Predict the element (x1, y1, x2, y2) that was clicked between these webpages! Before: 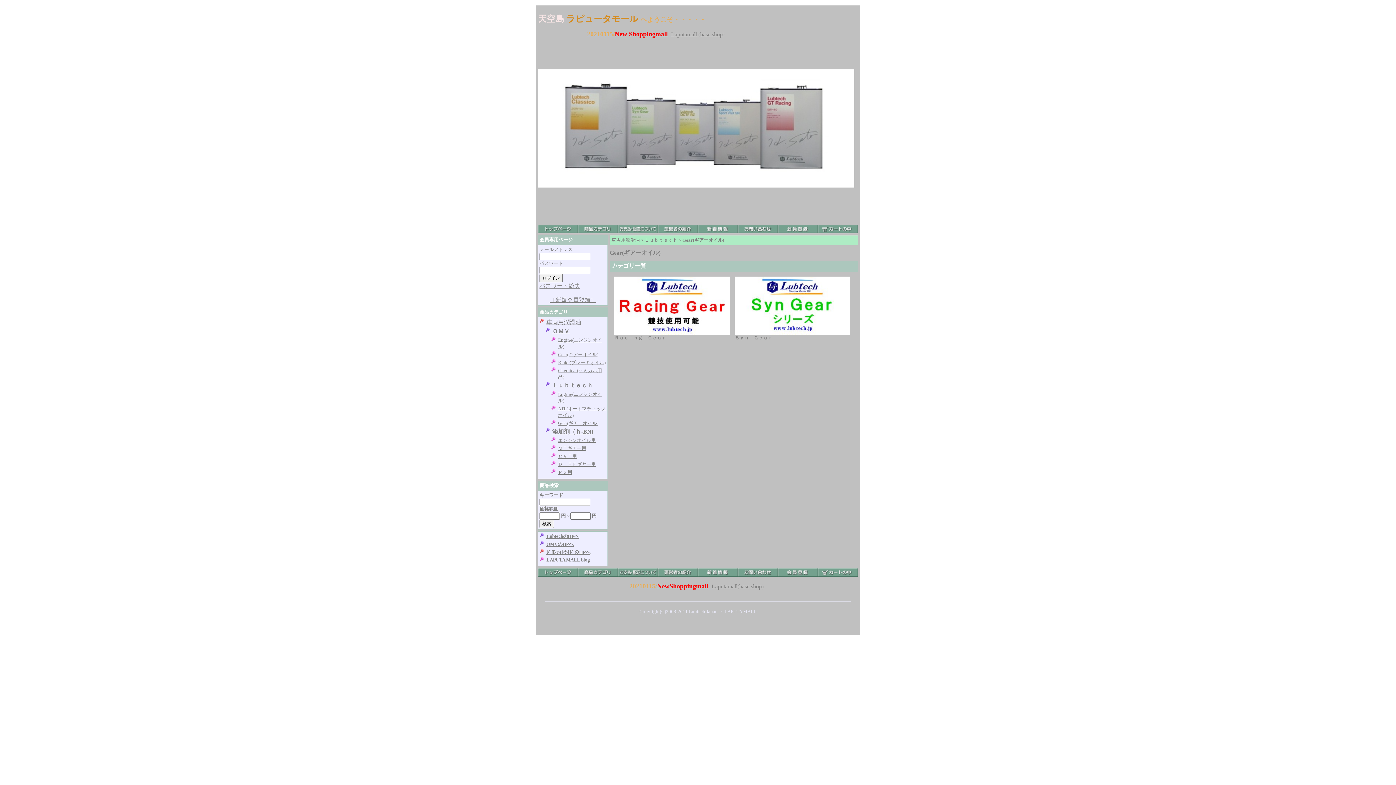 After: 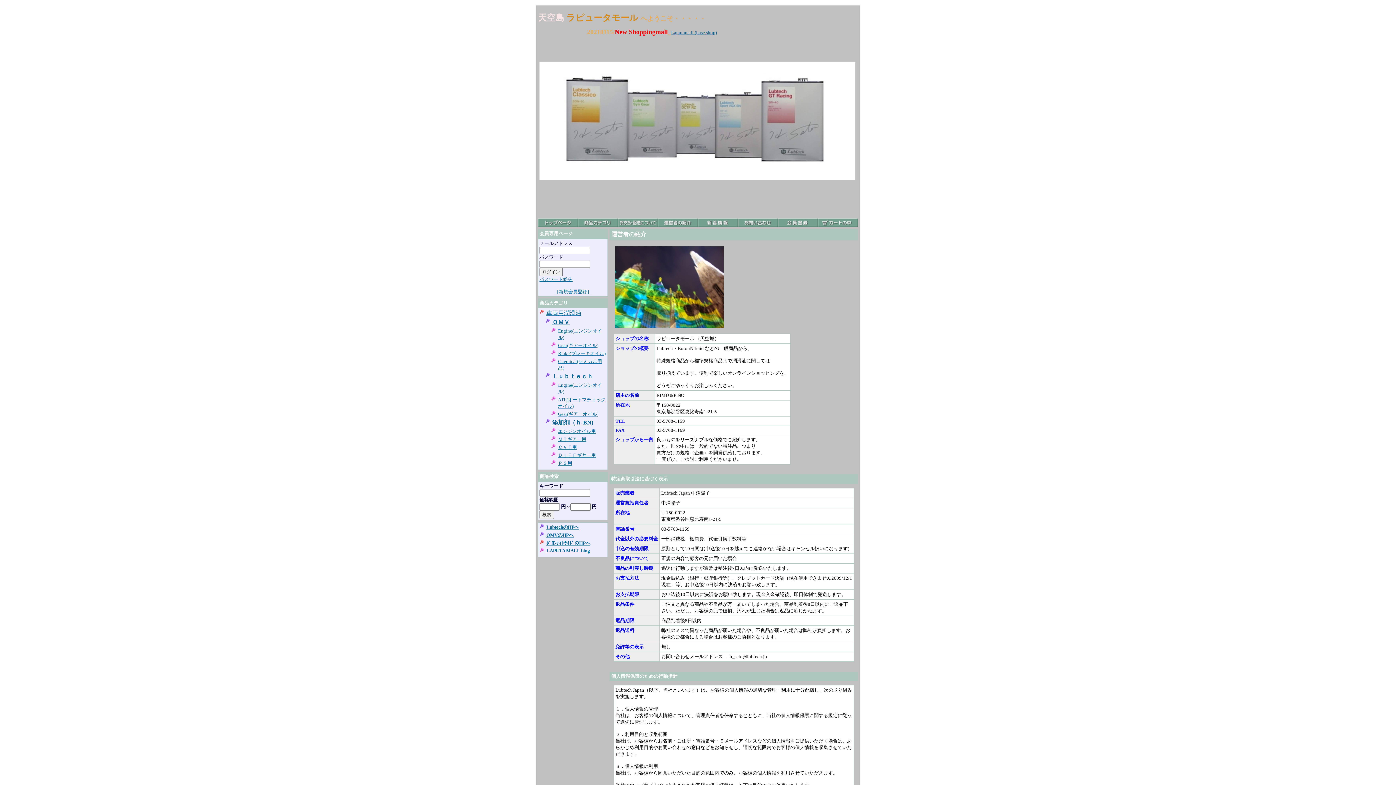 Action: bbox: (658, 229, 698, 234)